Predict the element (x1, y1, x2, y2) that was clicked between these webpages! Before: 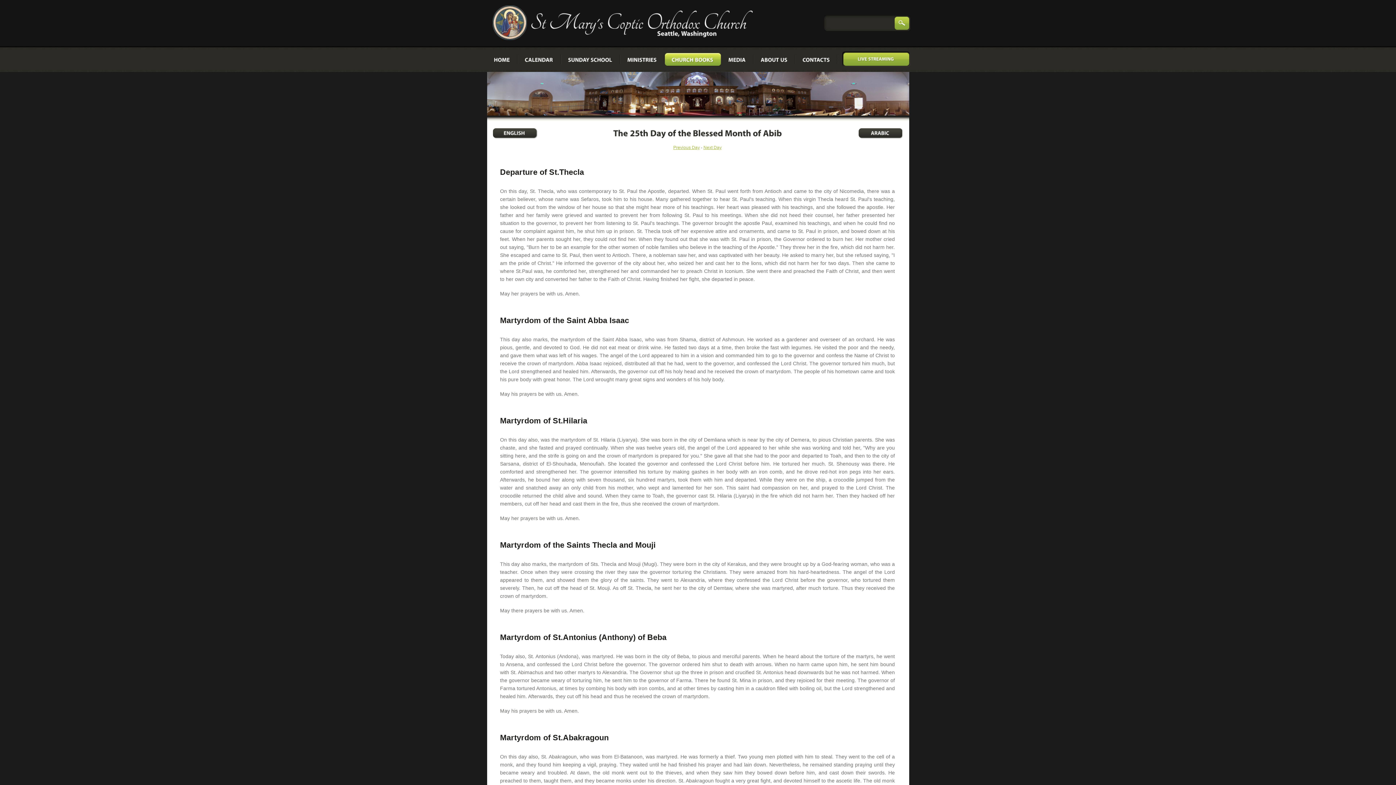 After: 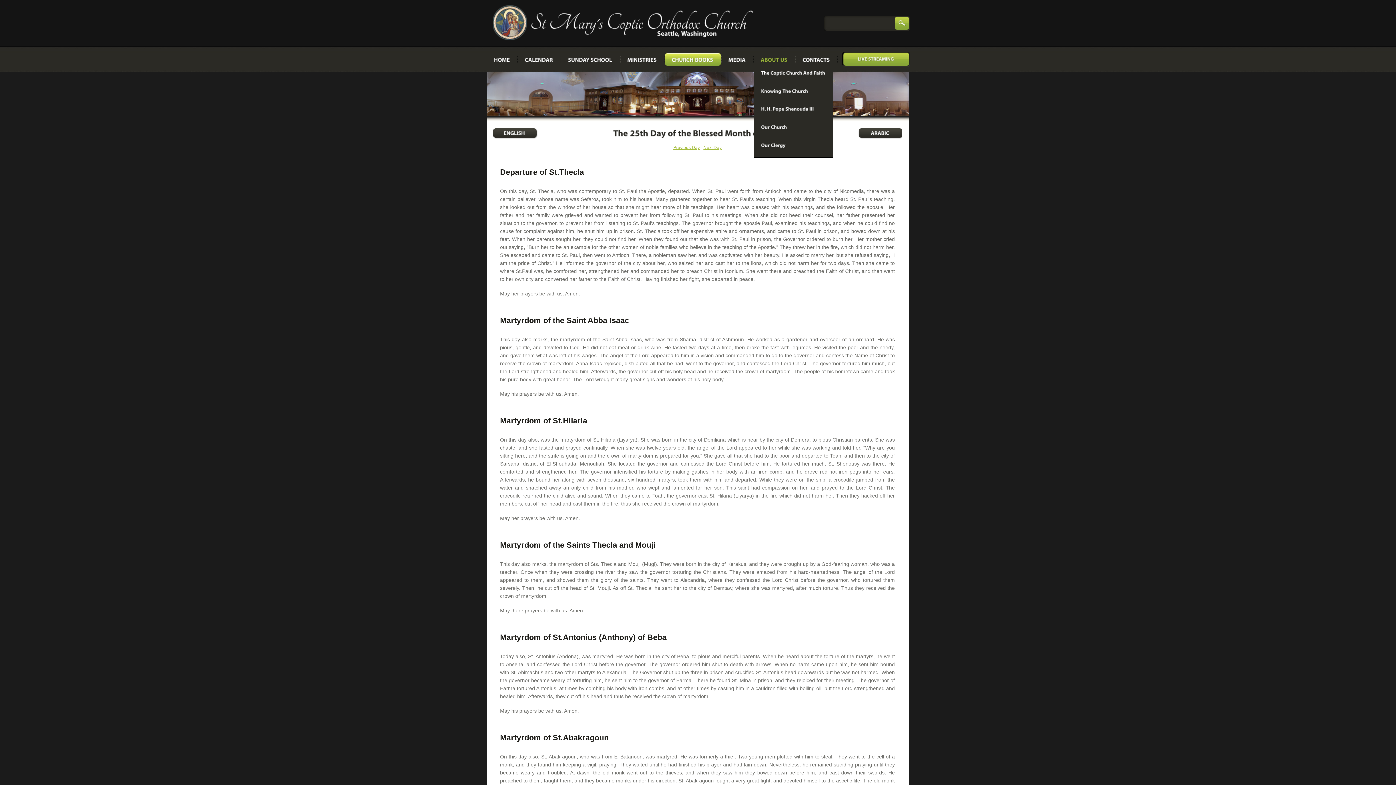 Action: label: ABOUT
US bbox: (754, 53, 795, 66)